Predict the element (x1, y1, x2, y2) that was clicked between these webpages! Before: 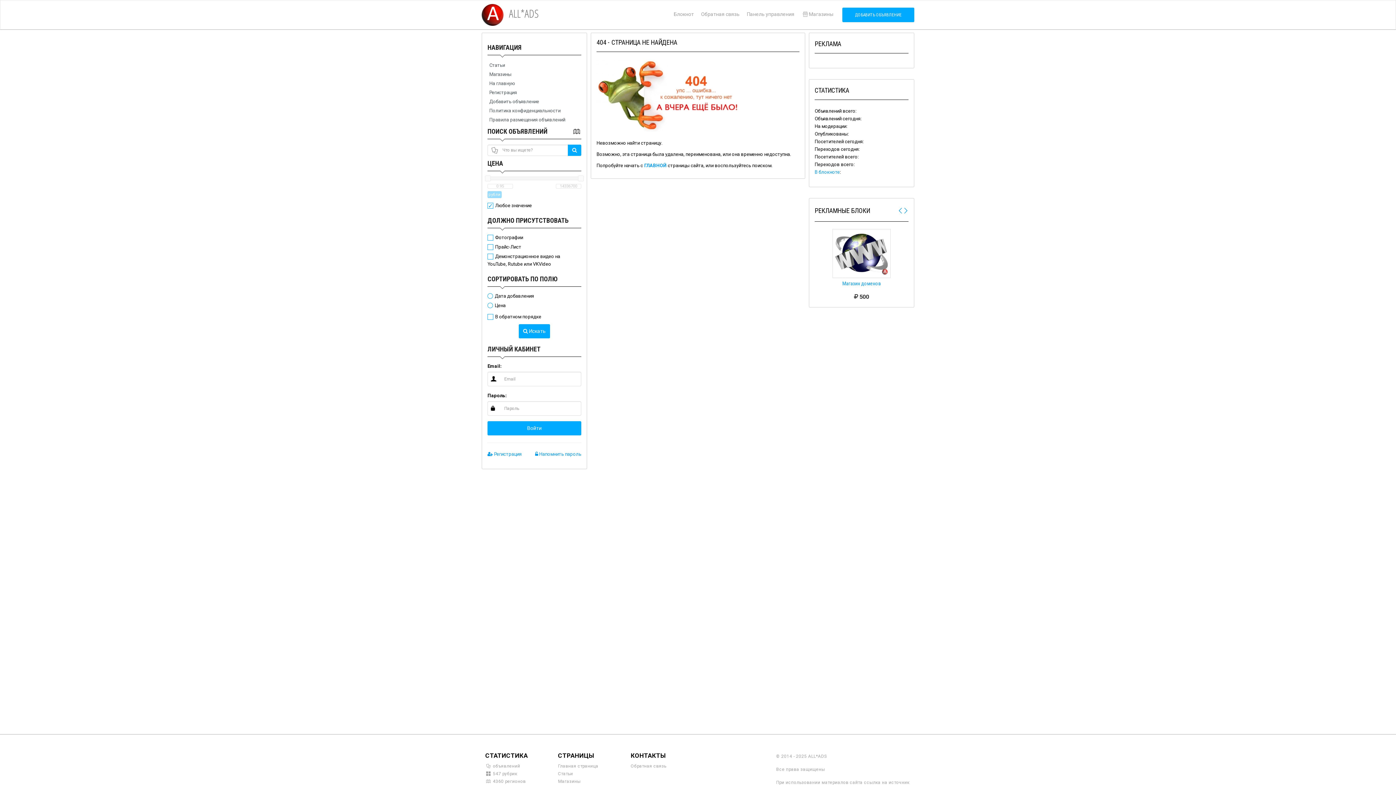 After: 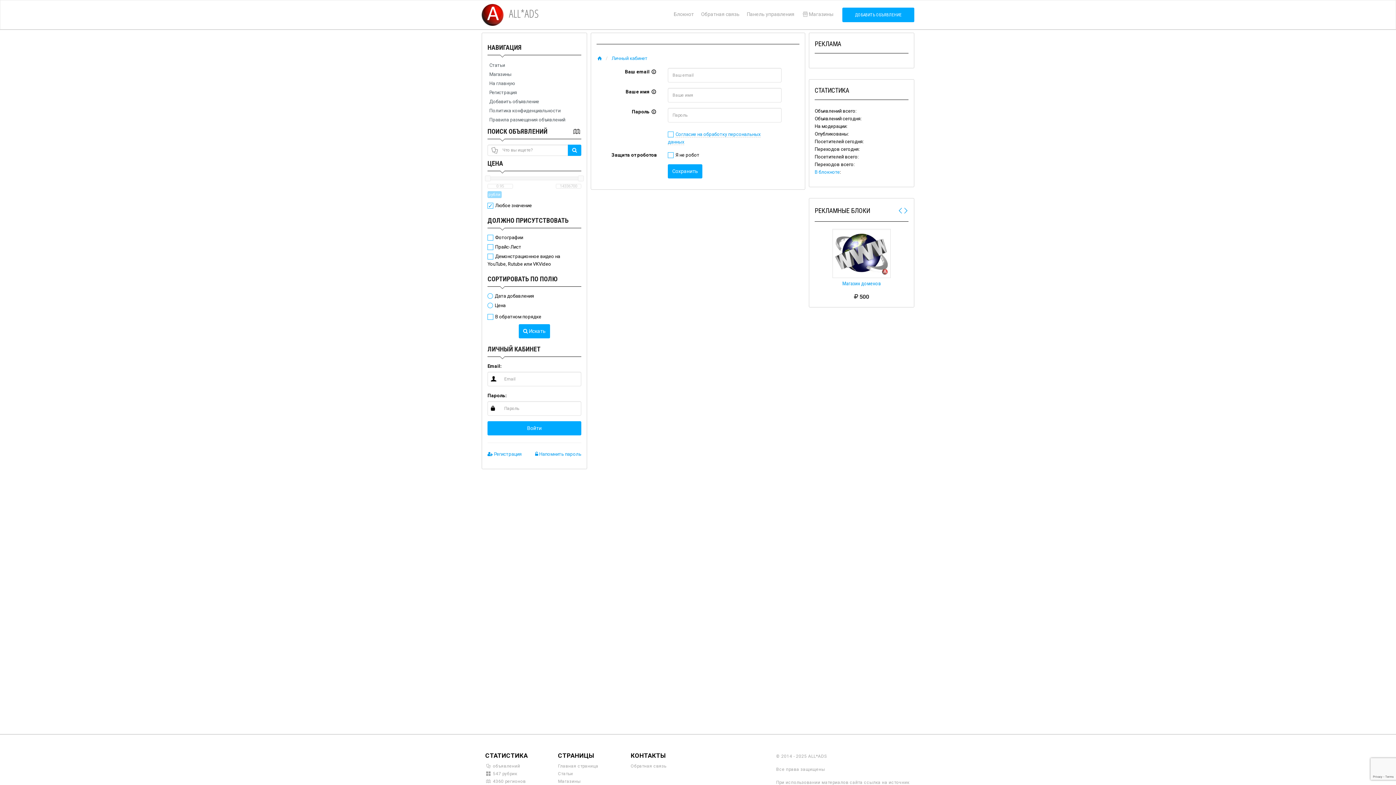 Action: label: Регистрация bbox: (487, 88, 581, 97)